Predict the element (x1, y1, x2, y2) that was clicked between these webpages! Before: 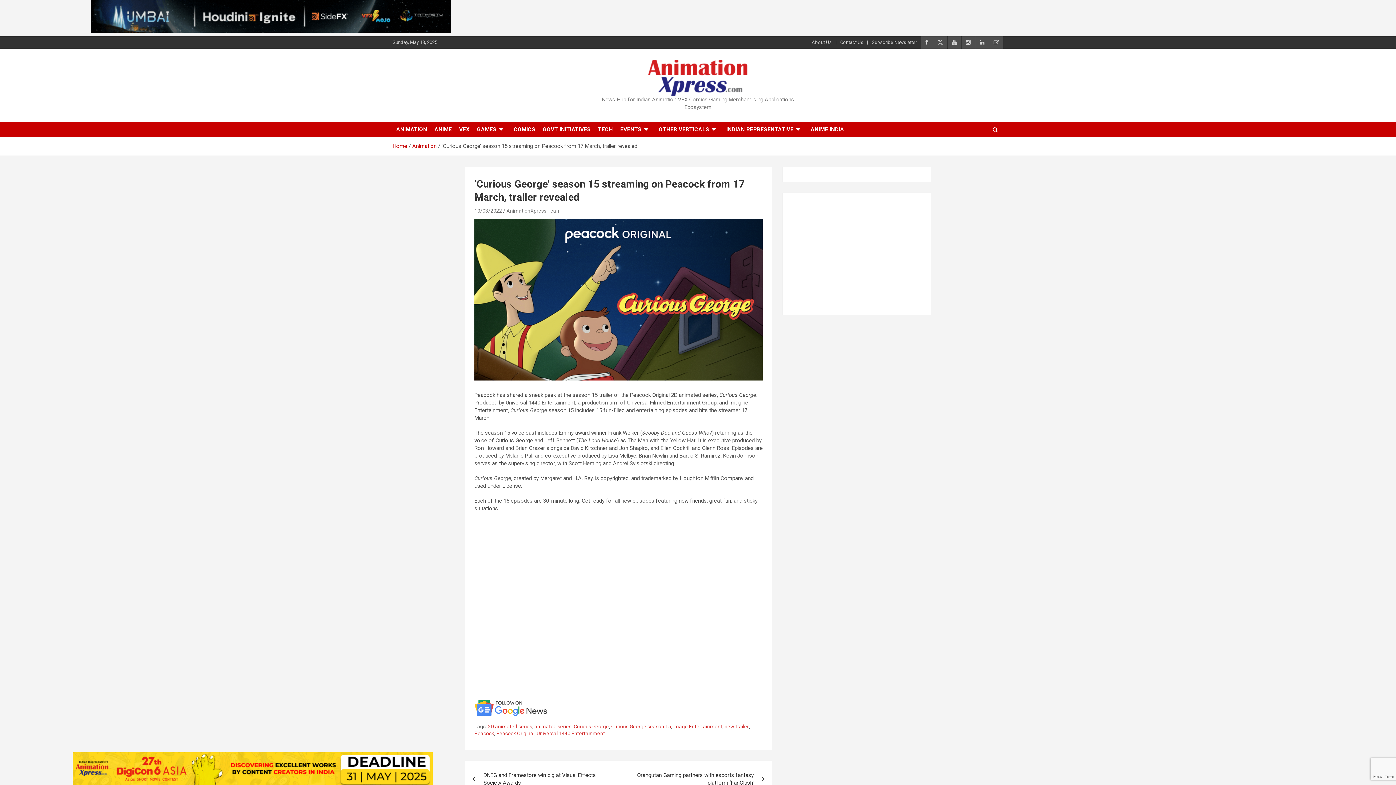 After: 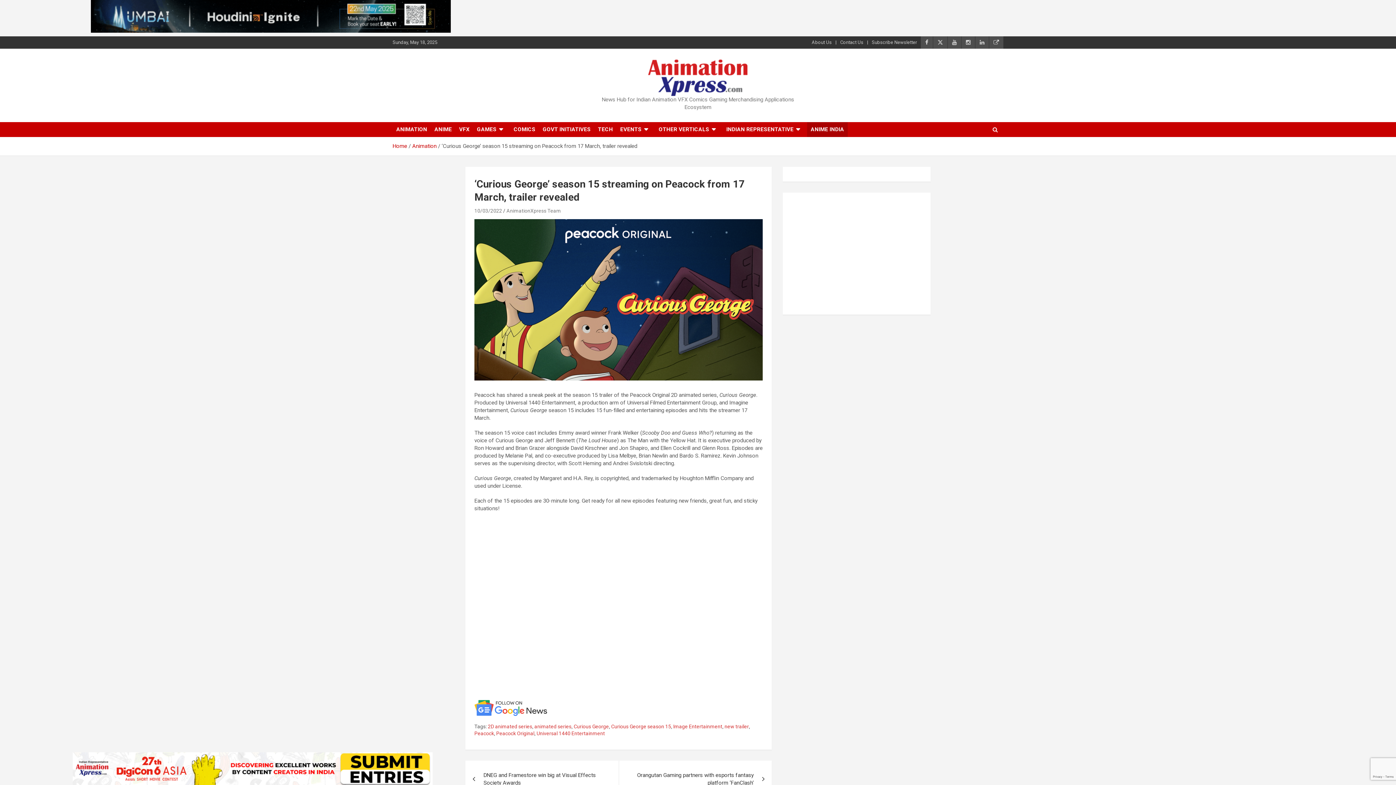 Action: bbox: (807, 122, 848, 137) label: ANIME INDIA